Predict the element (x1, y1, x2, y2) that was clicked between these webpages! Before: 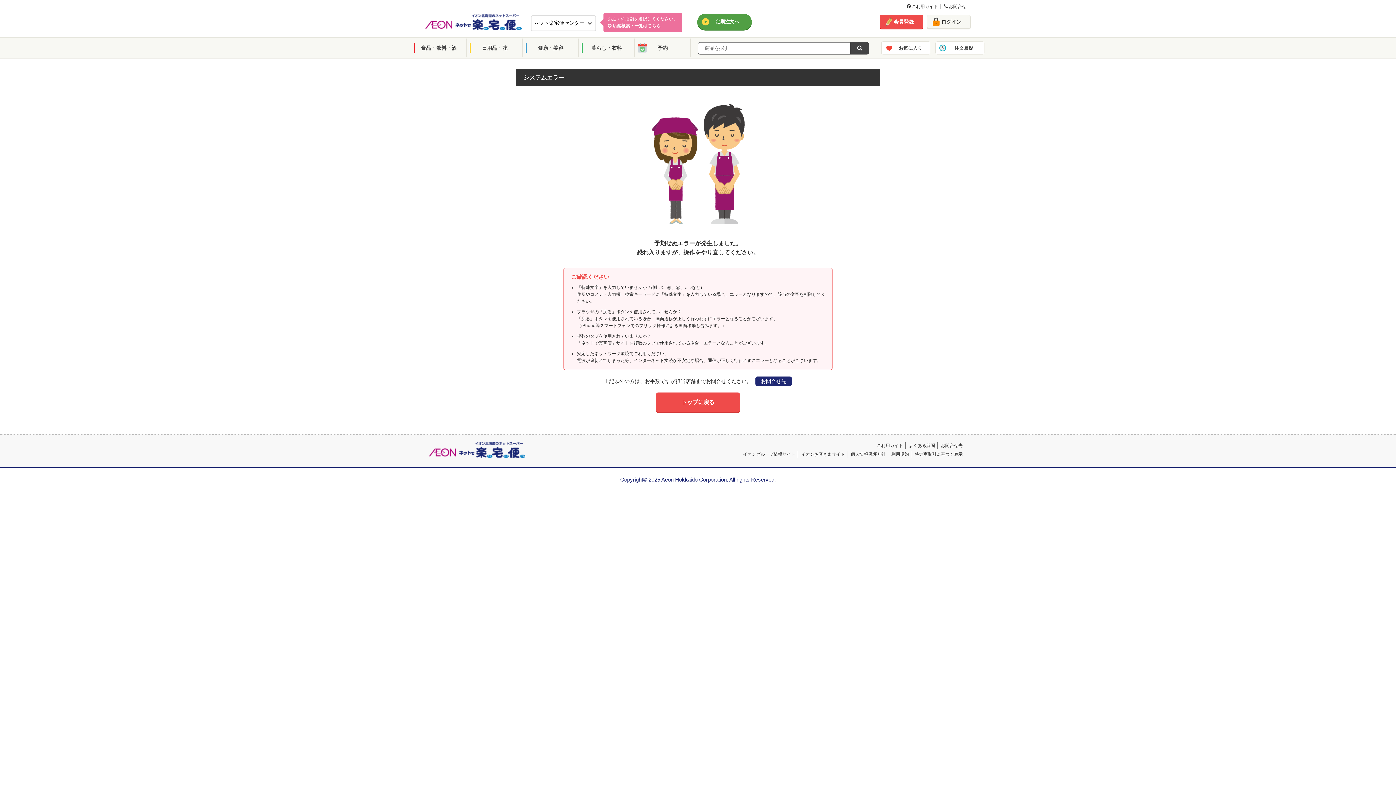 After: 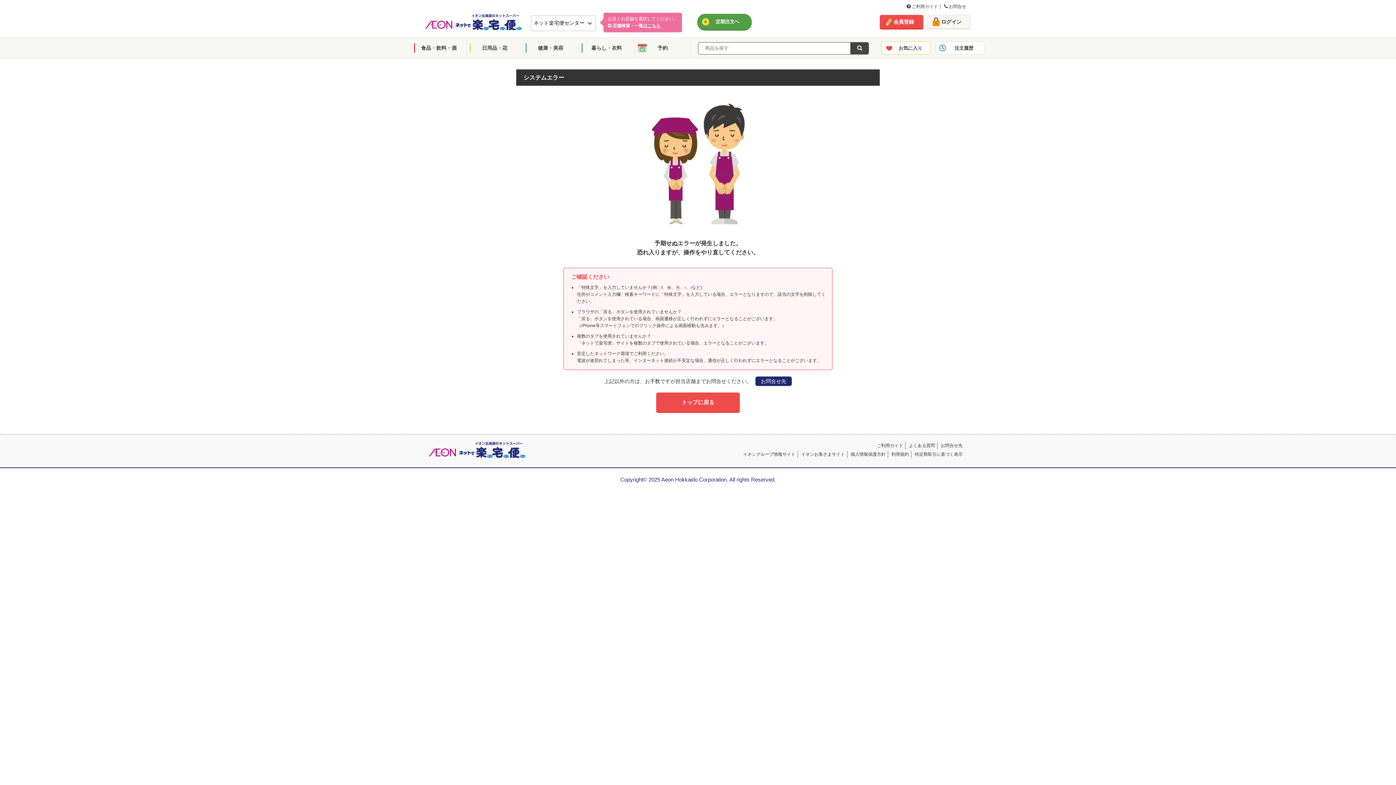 Action: label: お気に入り bbox: (881, 41, 930, 54)